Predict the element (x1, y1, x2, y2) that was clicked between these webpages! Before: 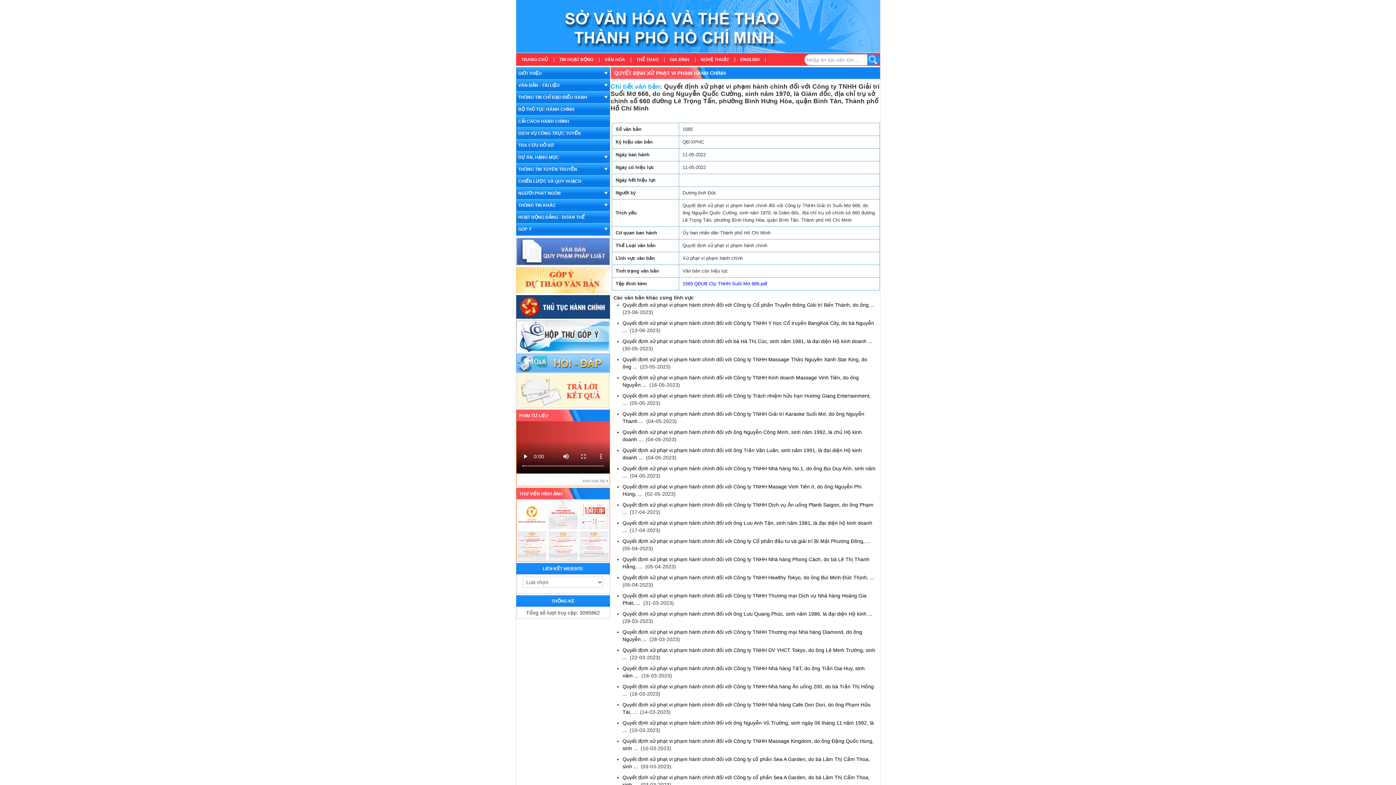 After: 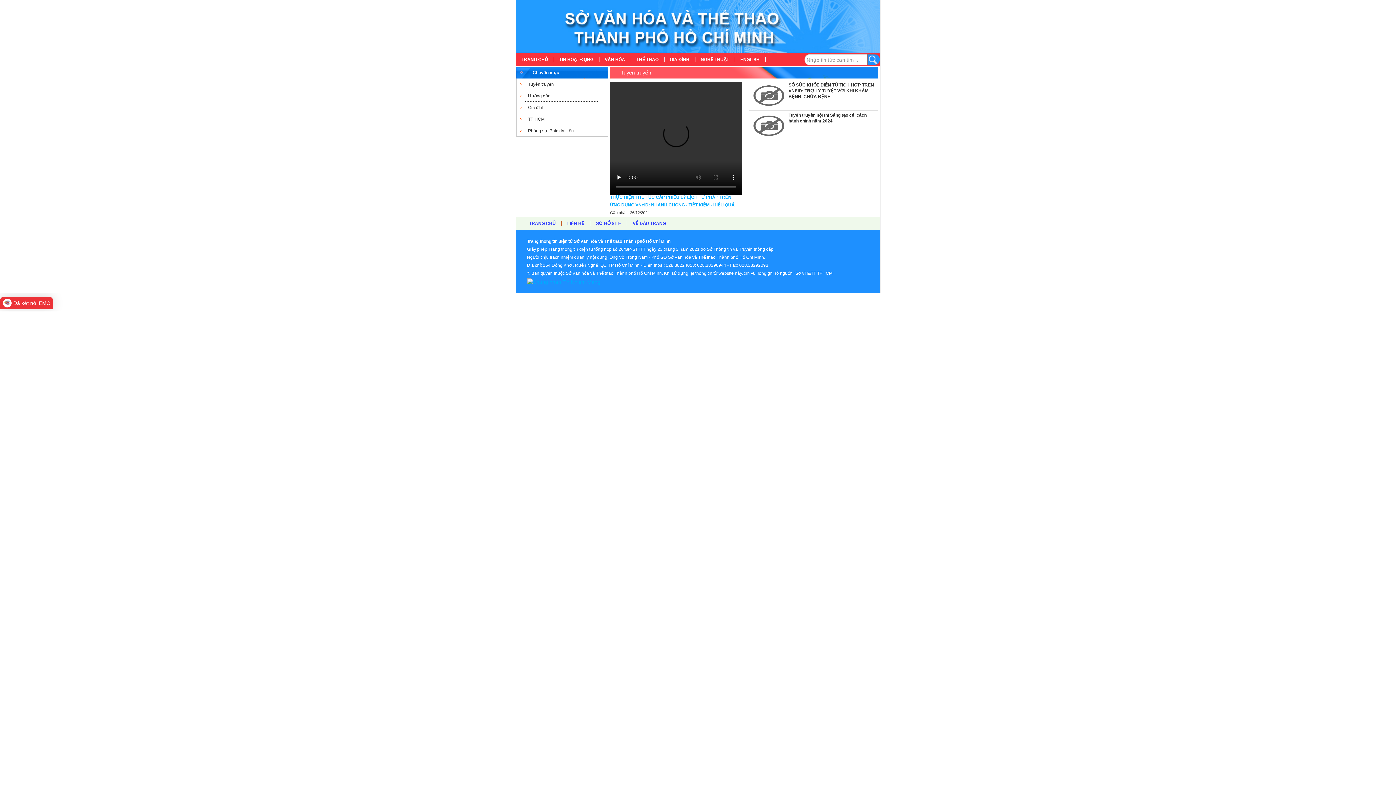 Action: bbox: (516, 475, 609, 486) label: Xem toàn bộ 